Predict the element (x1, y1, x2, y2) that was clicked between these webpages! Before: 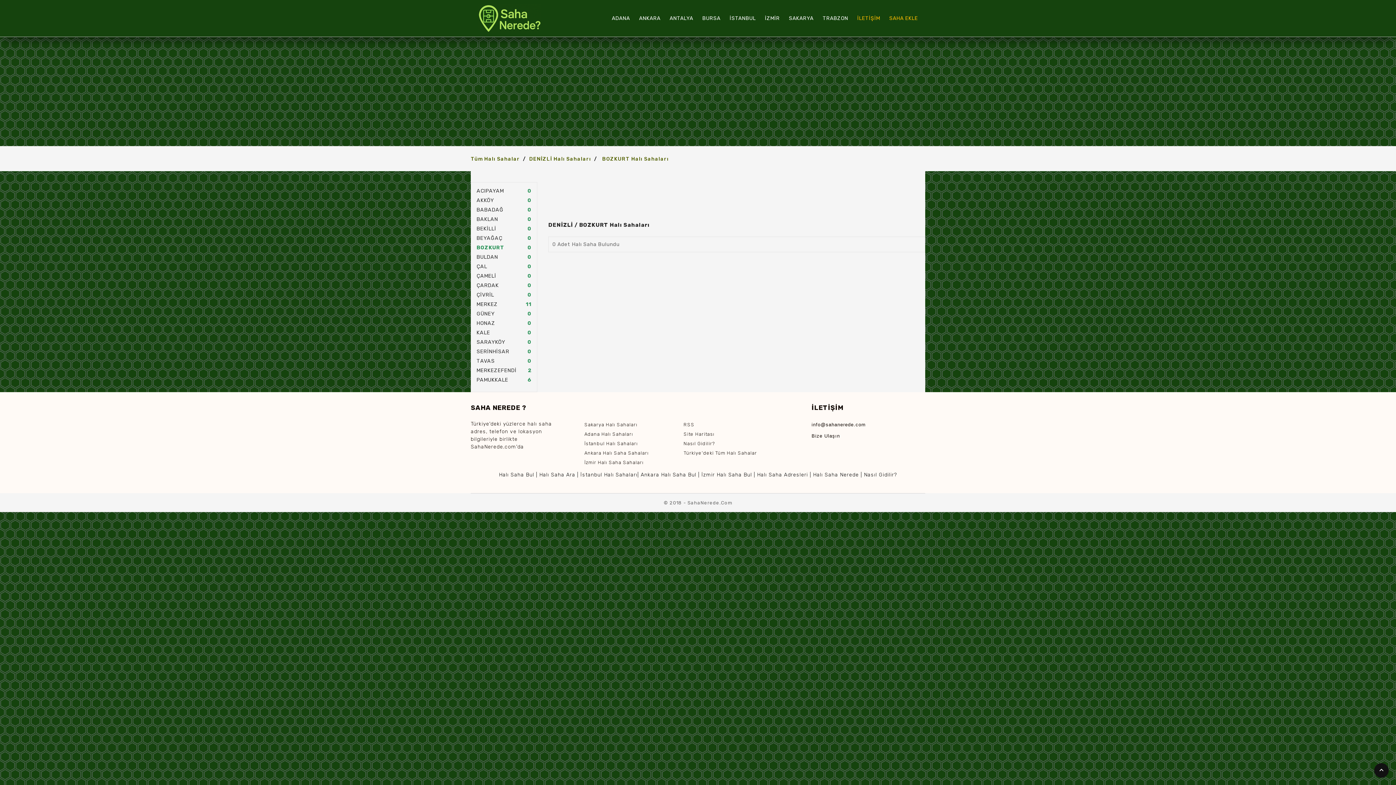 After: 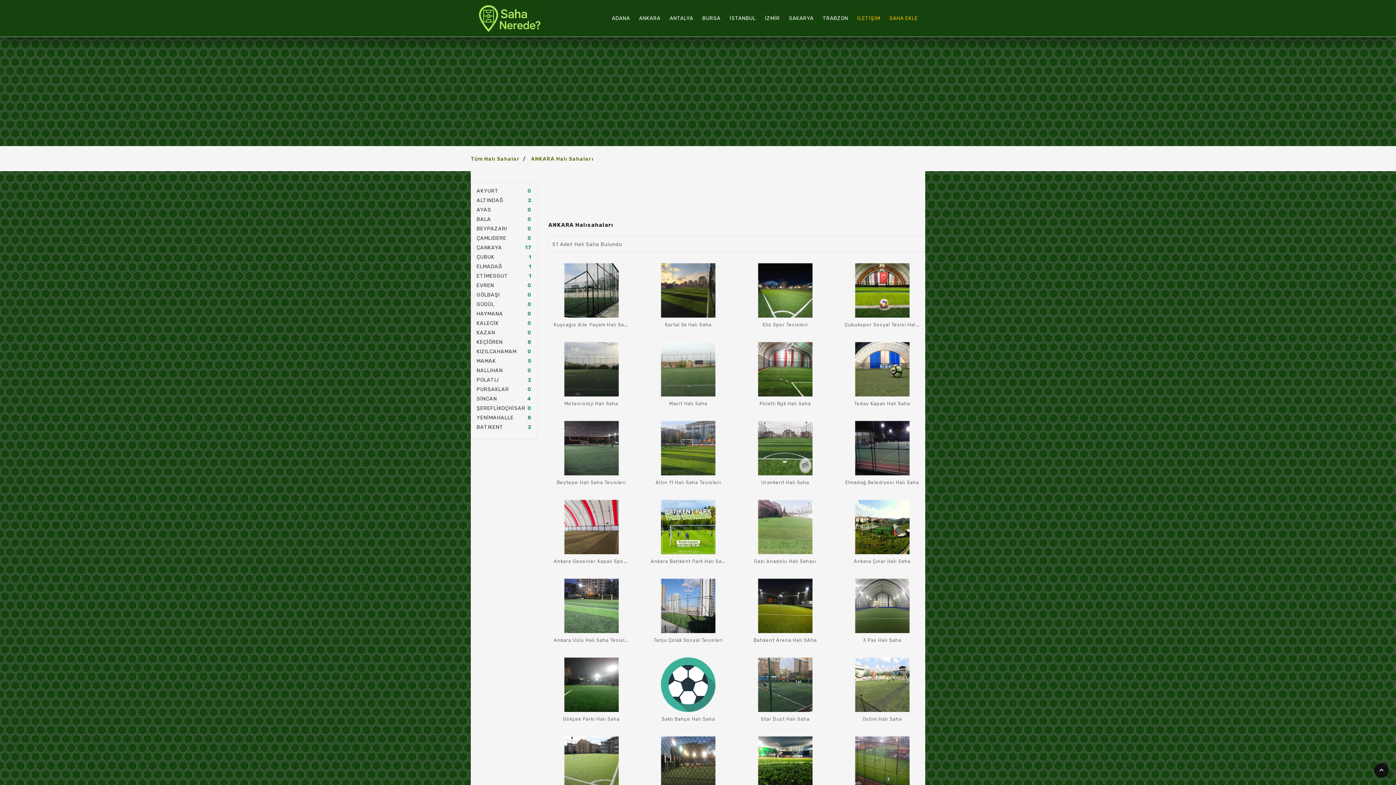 Action: label: Ankara Halı Saha Sahaları bbox: (584, 450, 648, 456)